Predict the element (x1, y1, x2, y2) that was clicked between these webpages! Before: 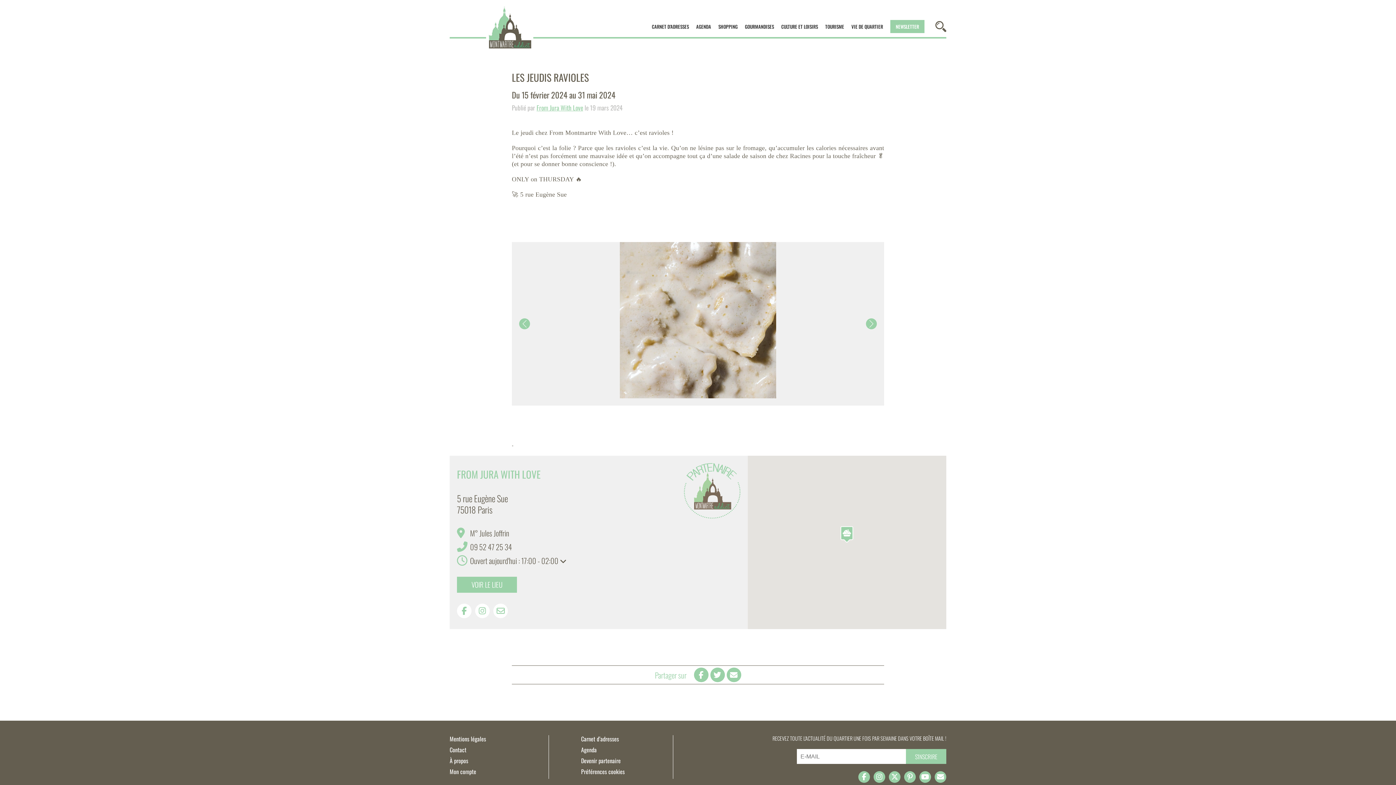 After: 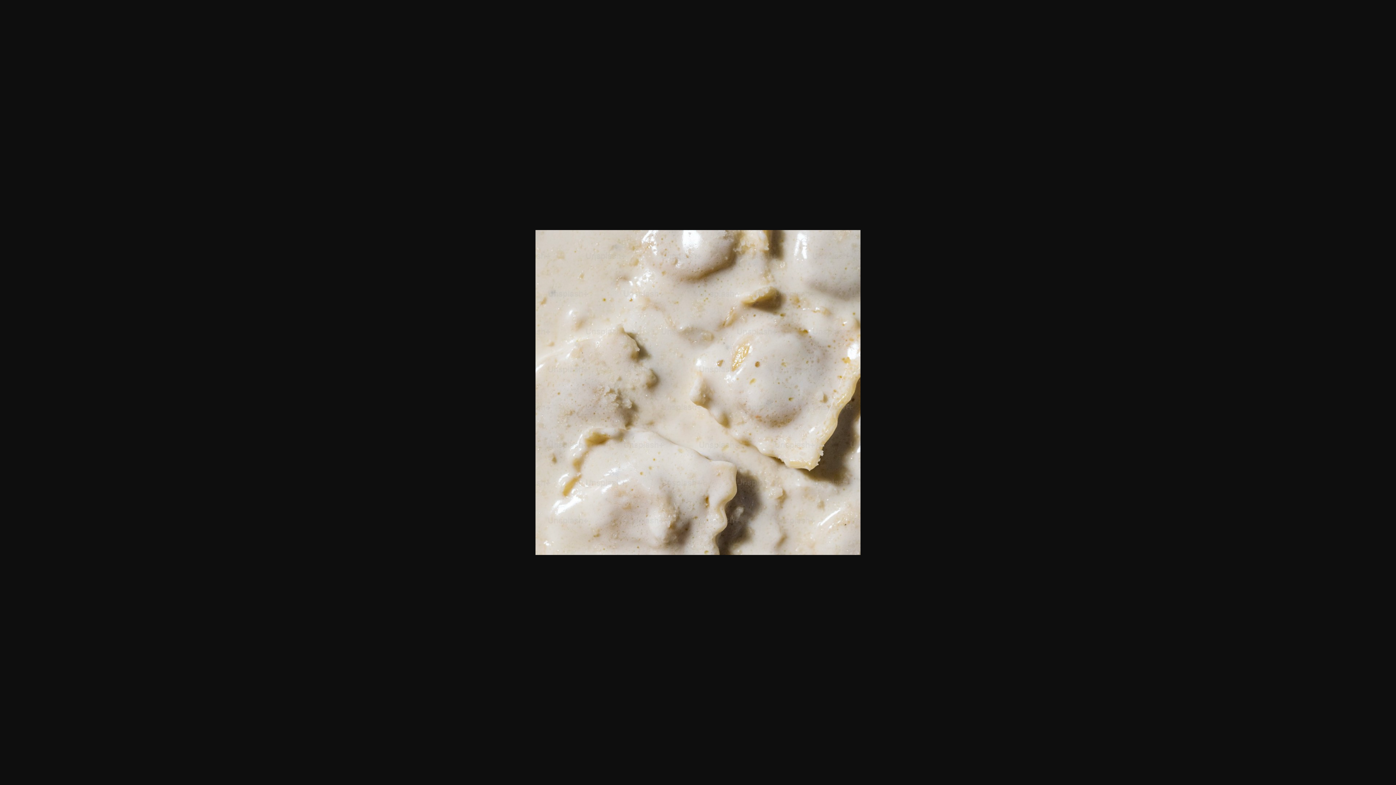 Action: bbox: (512, 242, 884, 398)